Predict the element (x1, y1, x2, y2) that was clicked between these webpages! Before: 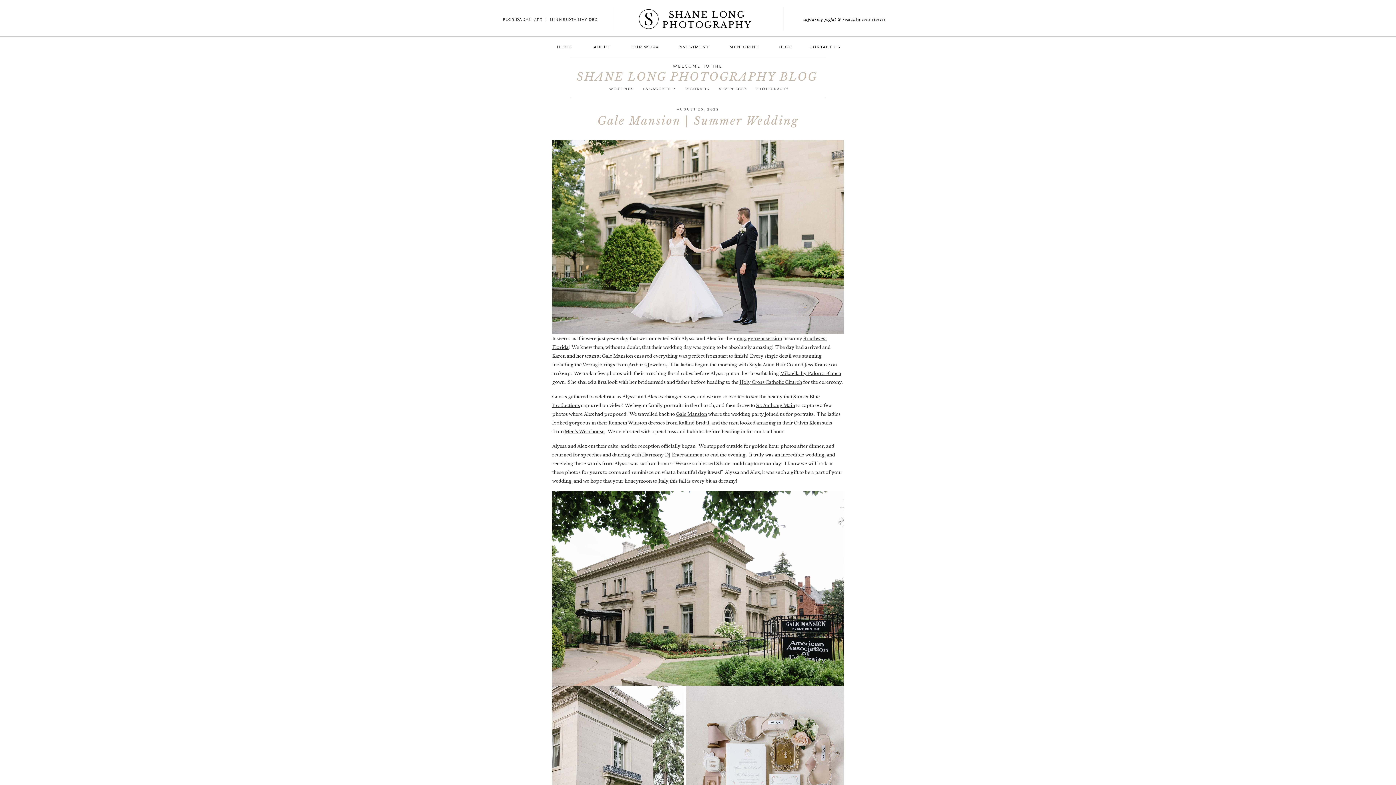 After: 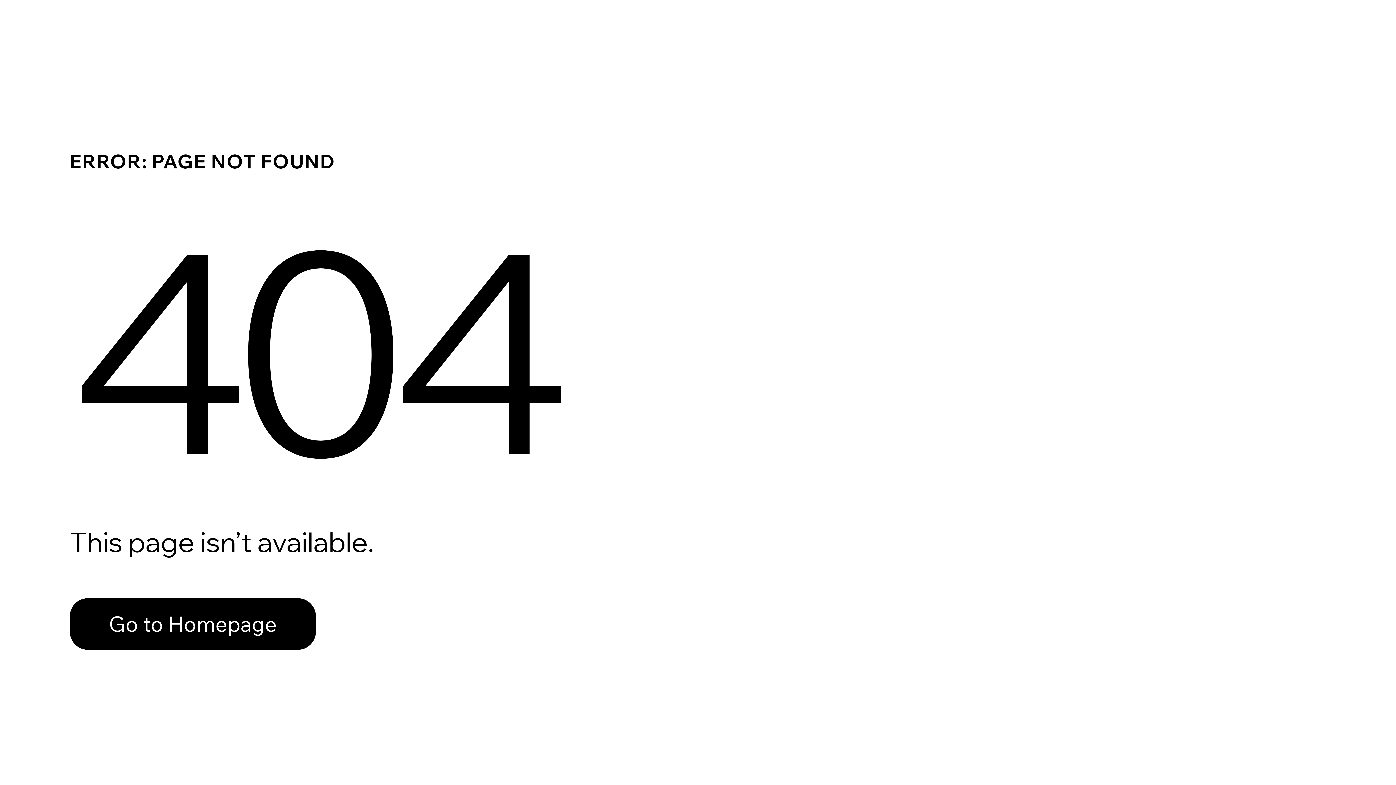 Action: label: Kayla Anne Hair Co. bbox: (749, 362, 794, 367)